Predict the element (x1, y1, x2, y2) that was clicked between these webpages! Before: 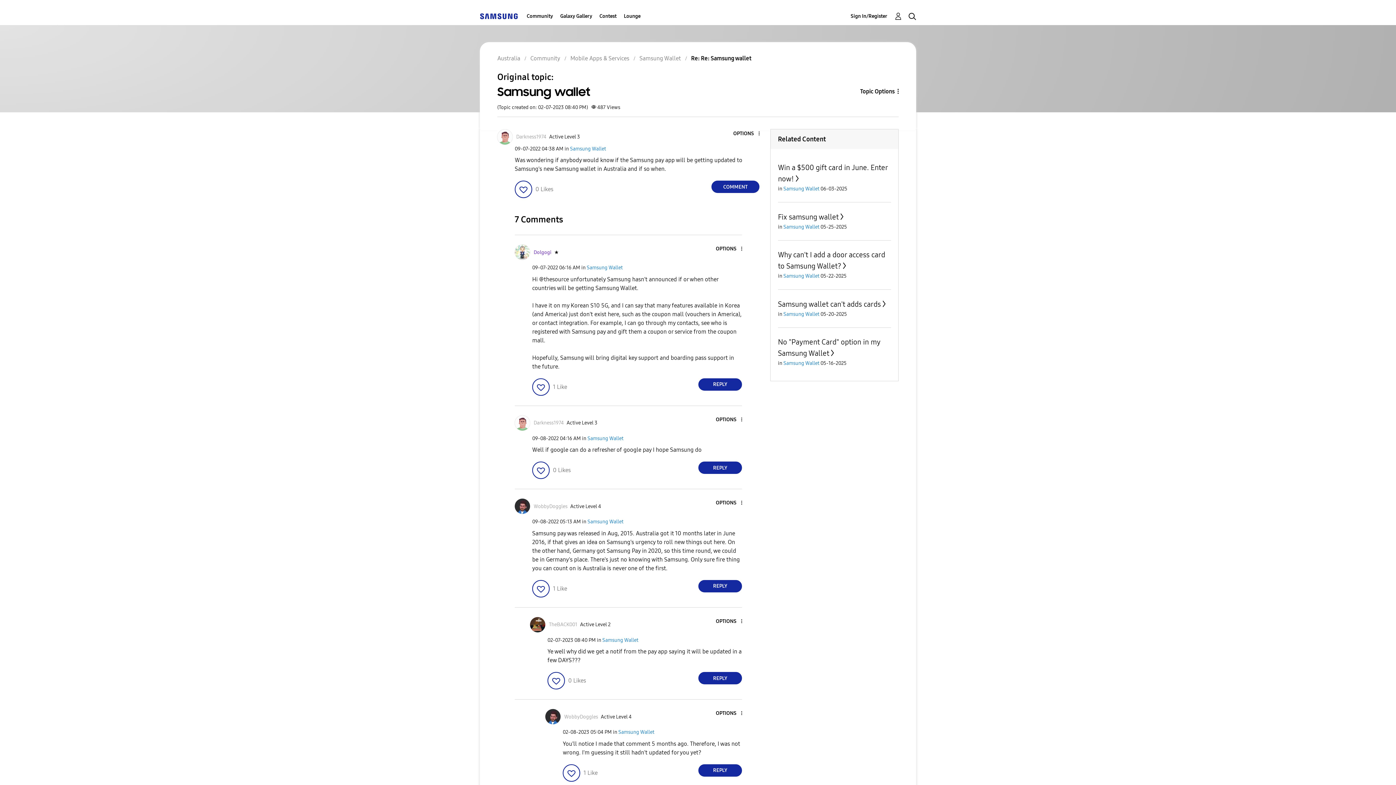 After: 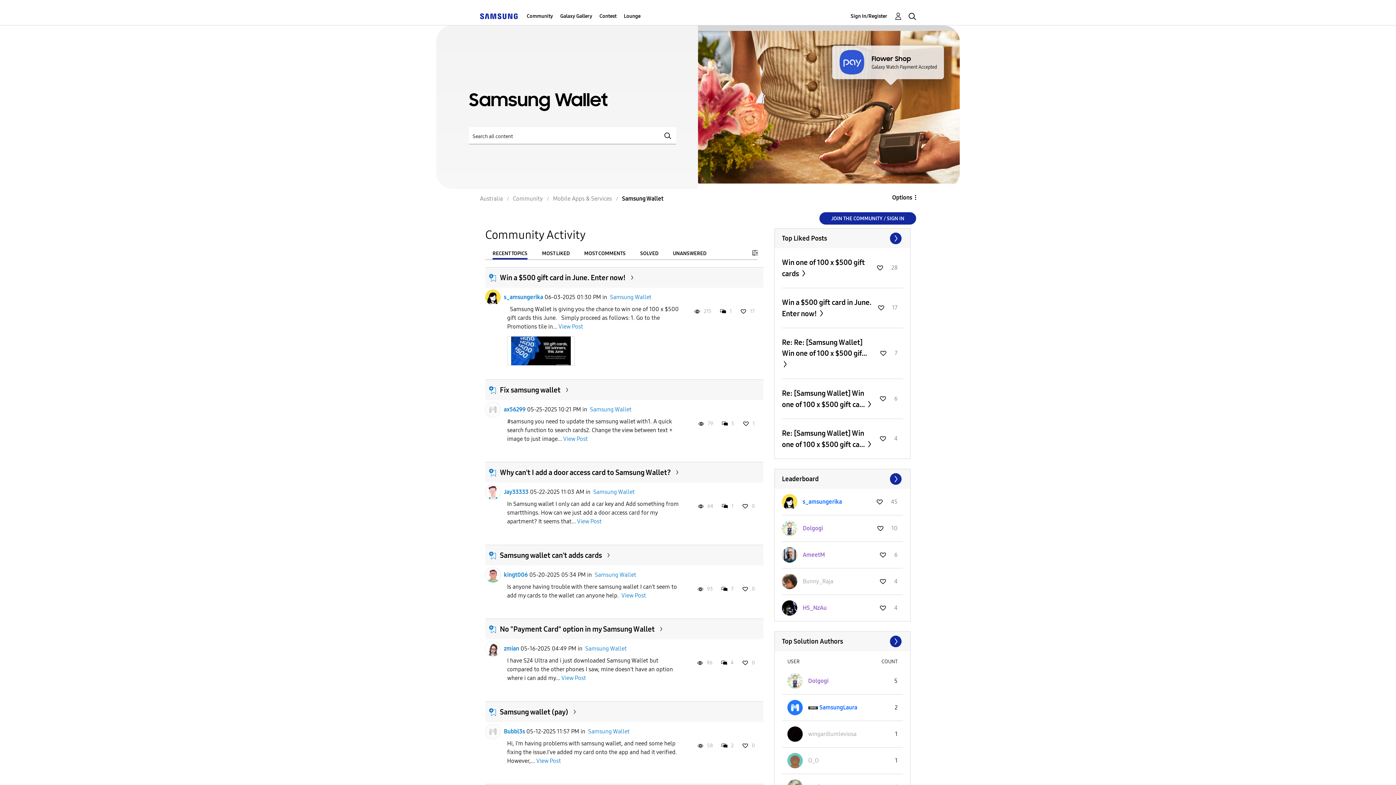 Action: bbox: (587, 518, 623, 525) label: Samsung Wallet